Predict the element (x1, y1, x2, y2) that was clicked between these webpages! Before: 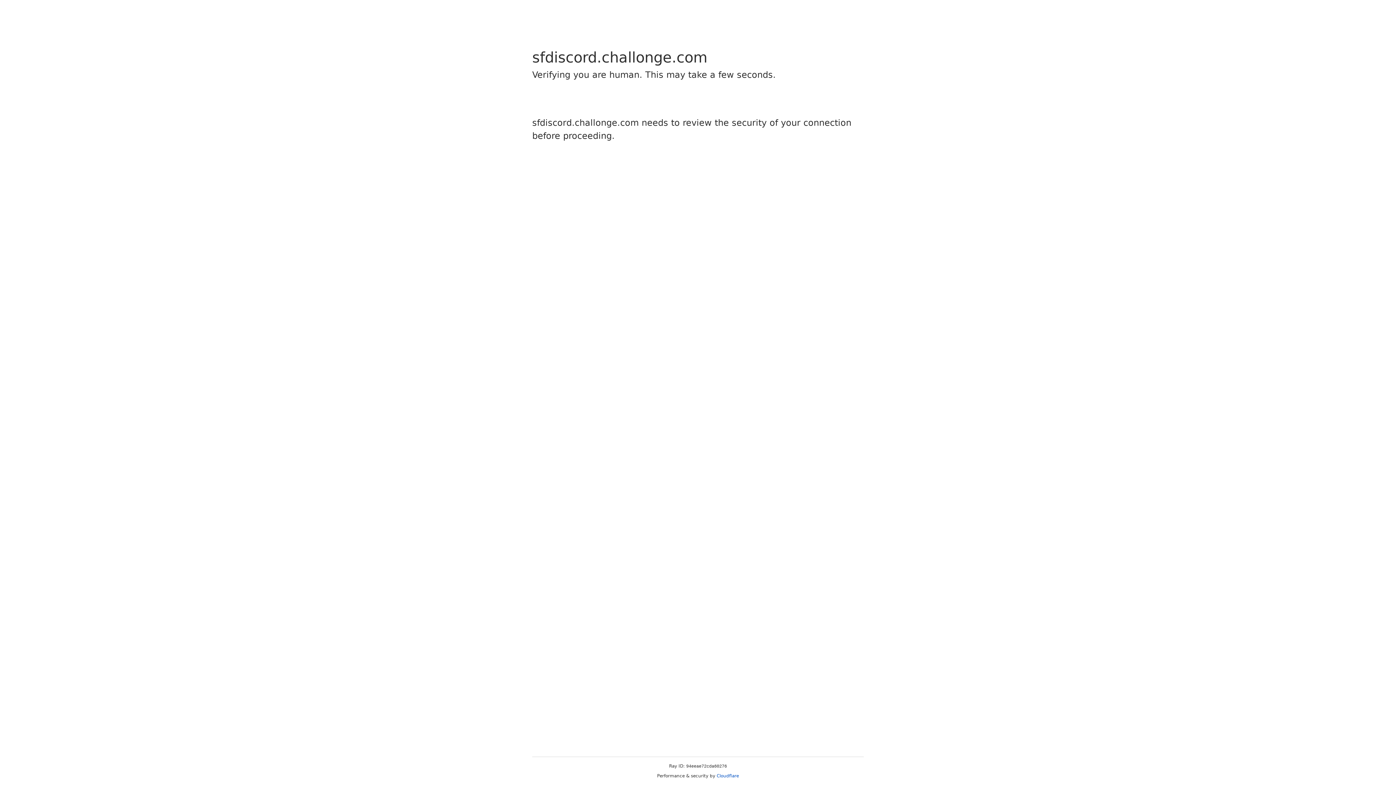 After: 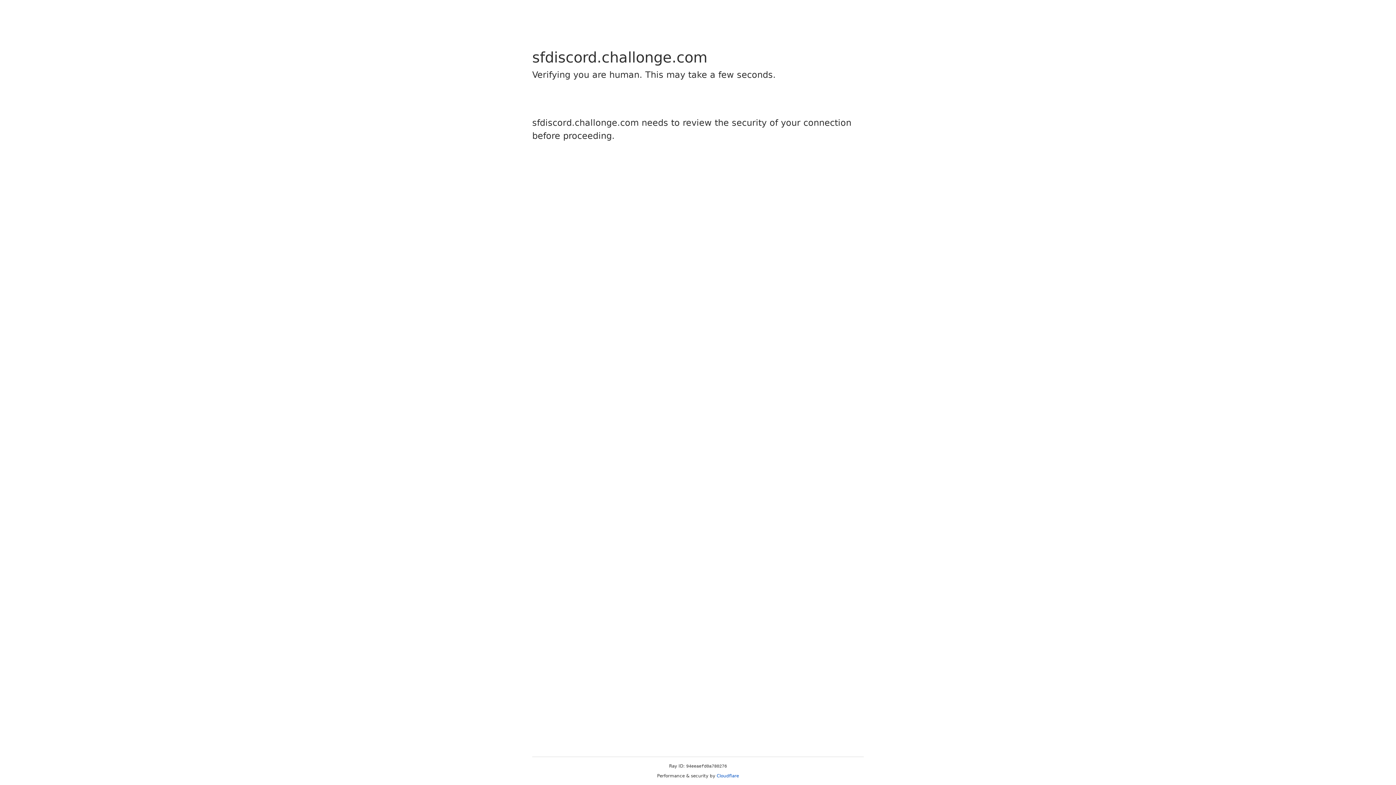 Action: label: Cloudflare bbox: (716, 773, 739, 778)